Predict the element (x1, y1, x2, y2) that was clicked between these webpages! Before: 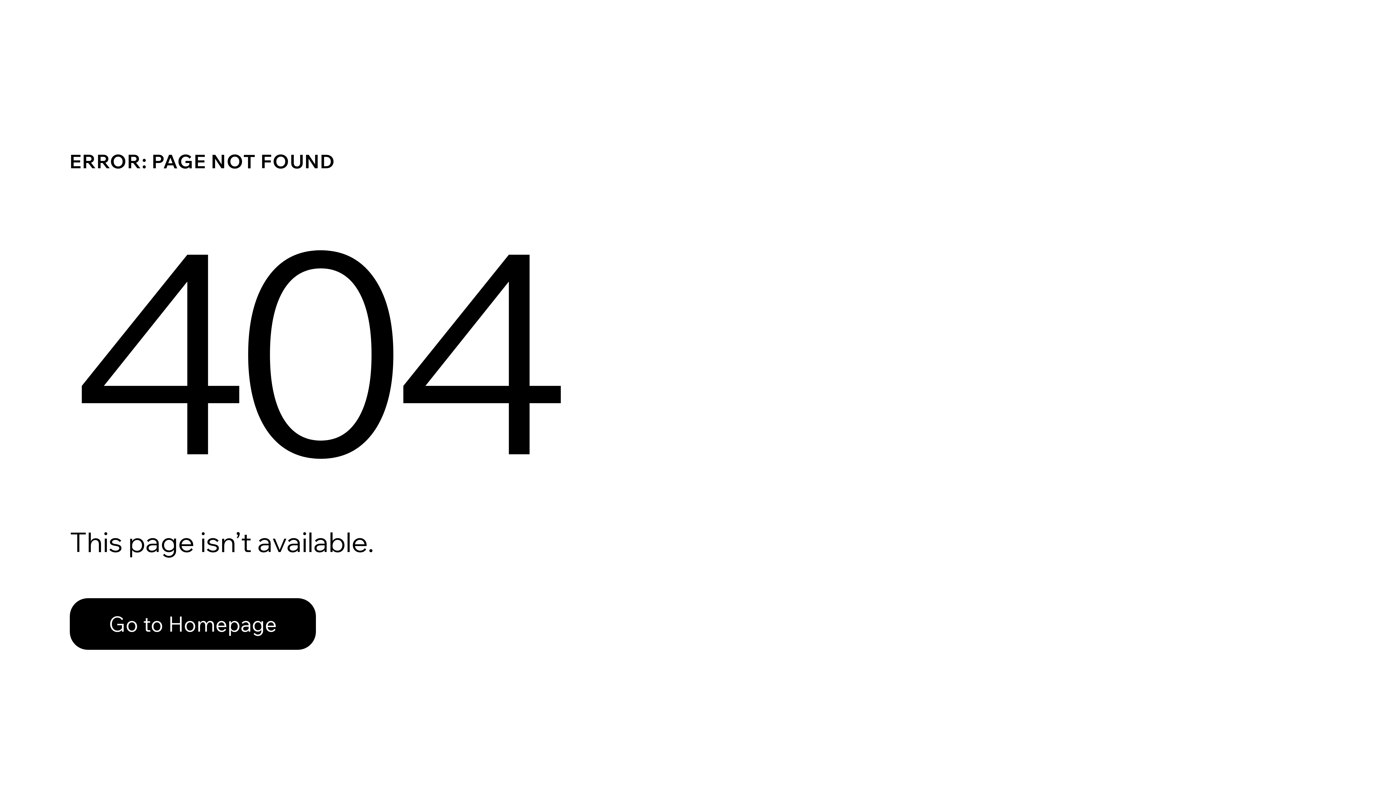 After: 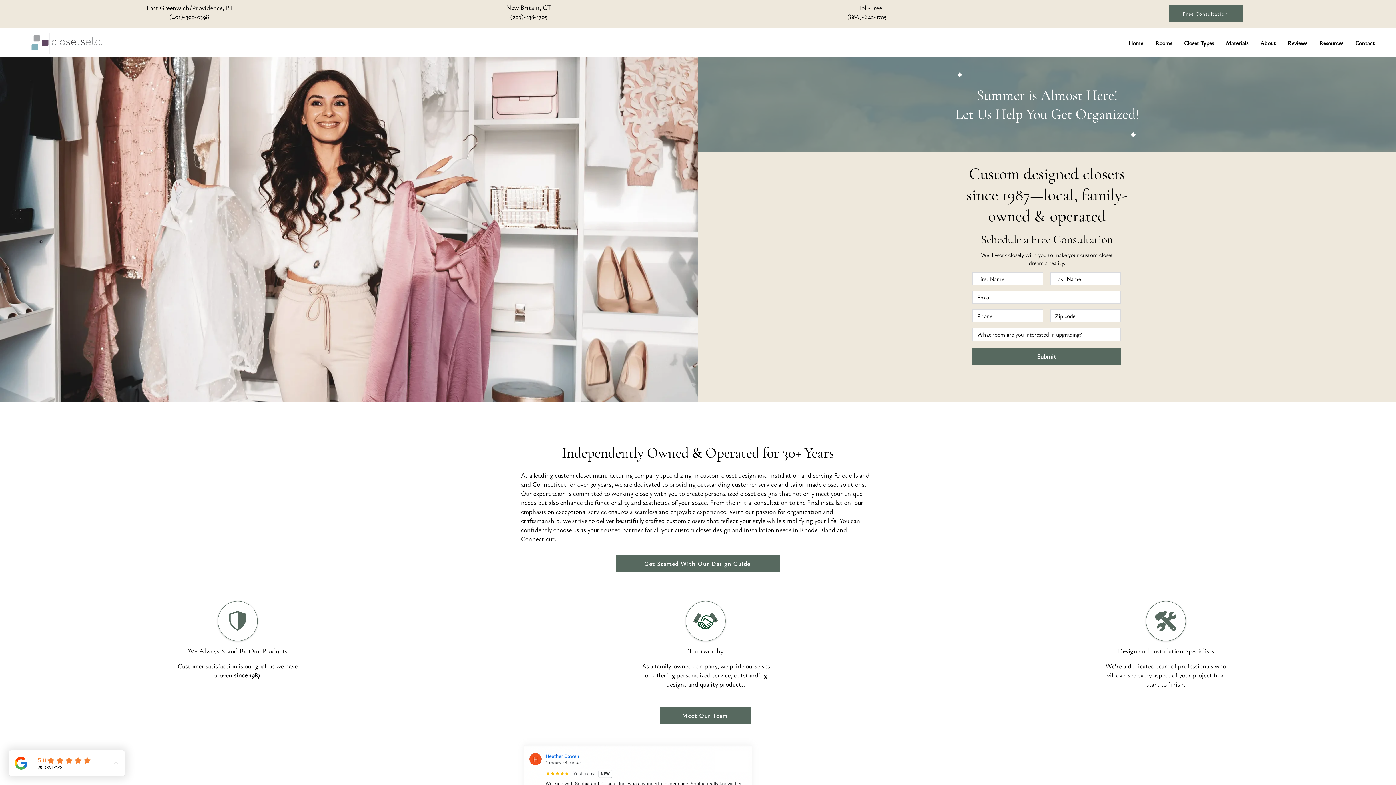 Action: bbox: (69, 598, 316, 650) label: Go to Homepage